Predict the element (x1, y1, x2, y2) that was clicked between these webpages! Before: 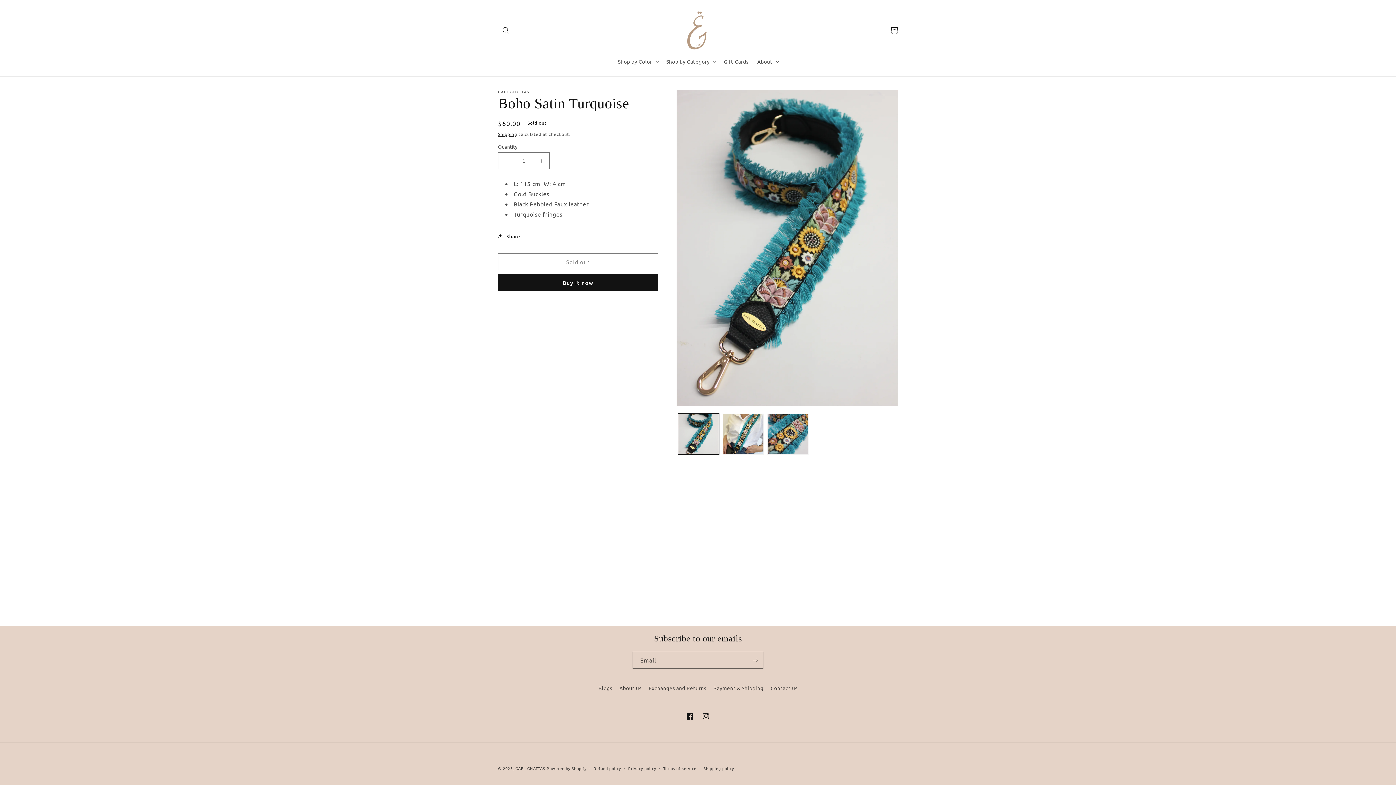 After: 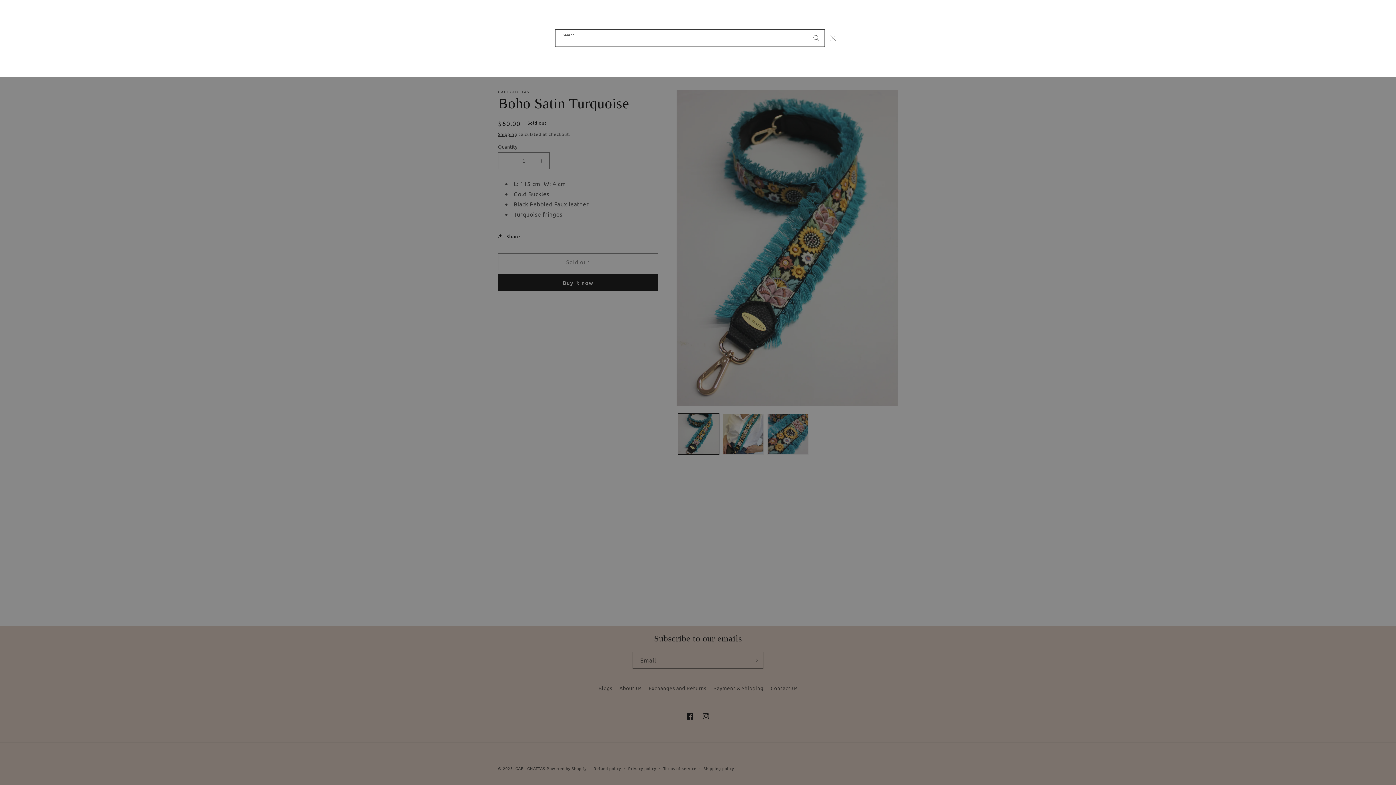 Action: bbox: (498, 22, 514, 38) label: Search